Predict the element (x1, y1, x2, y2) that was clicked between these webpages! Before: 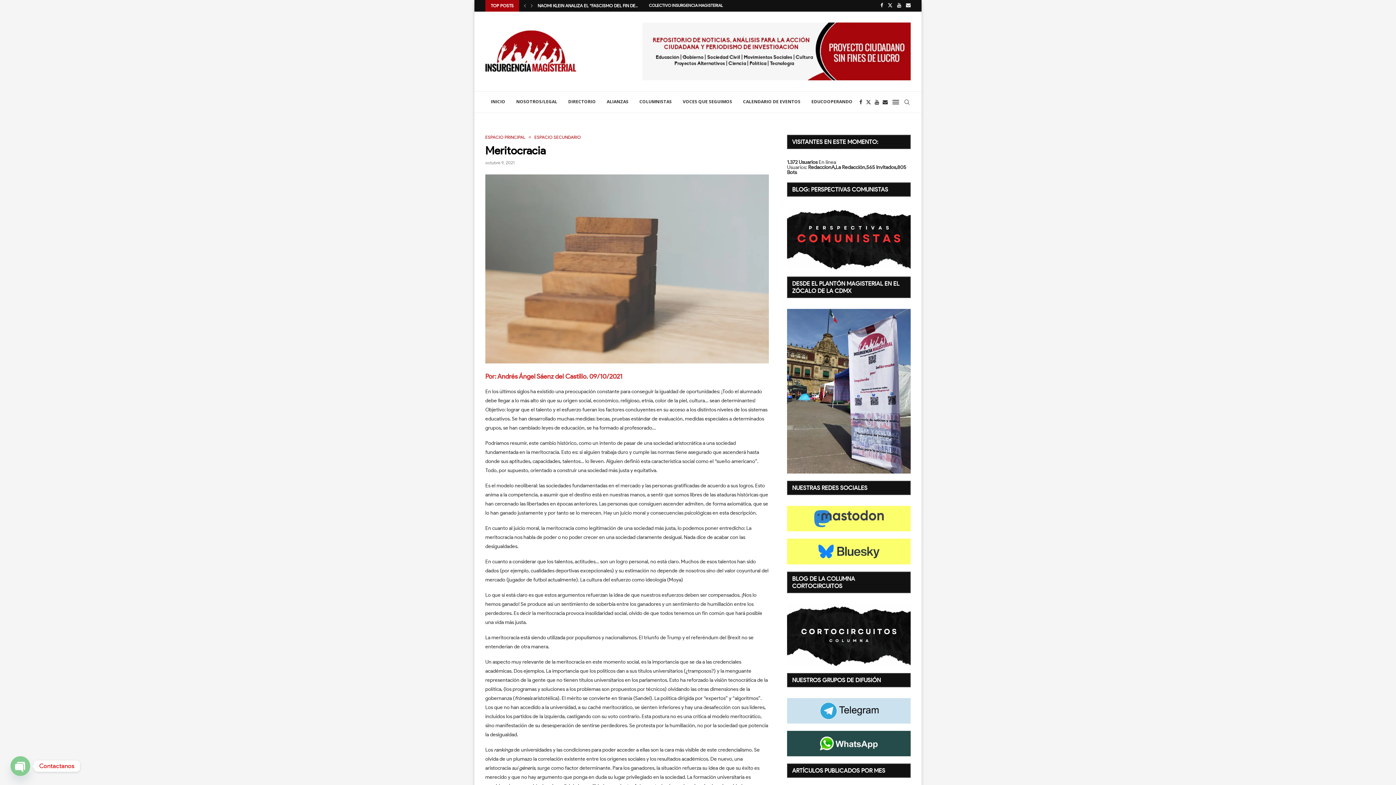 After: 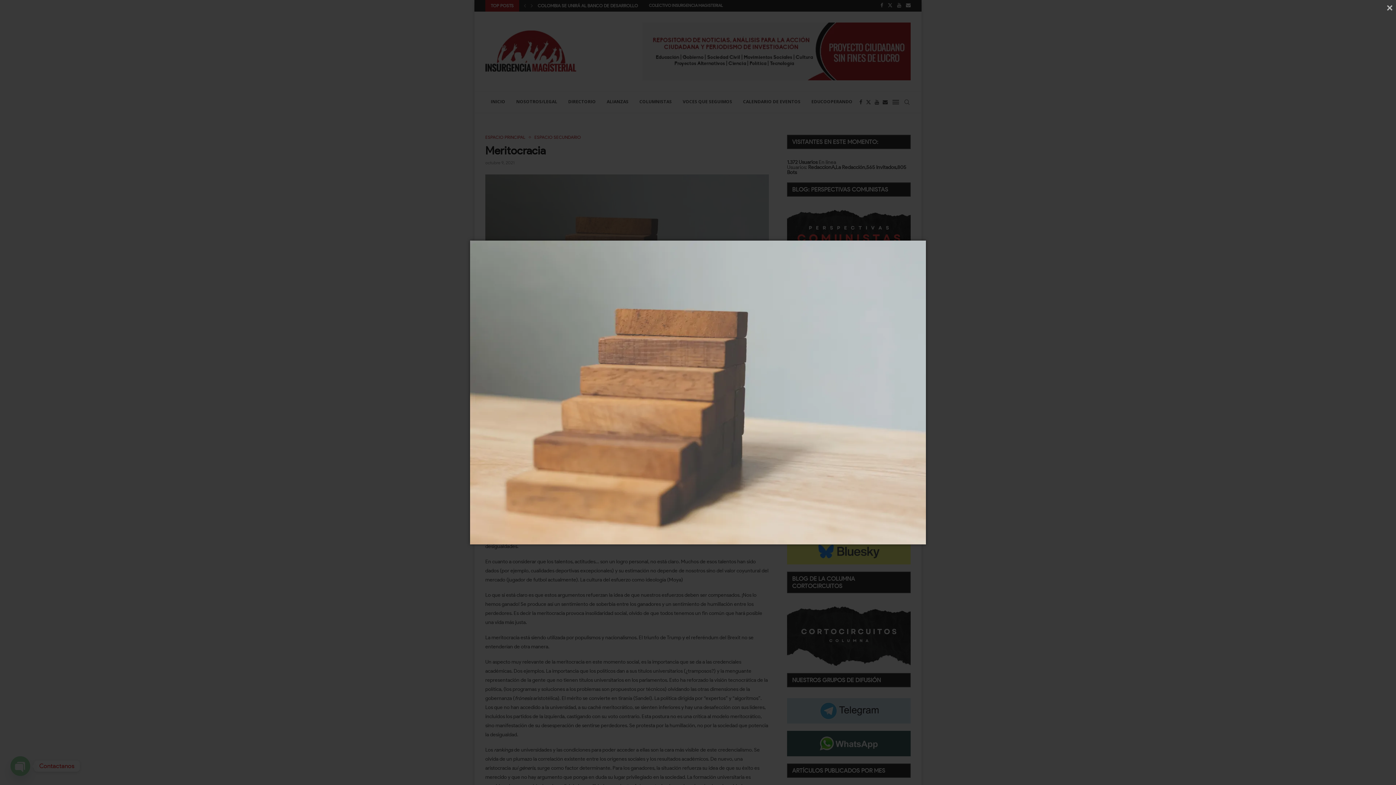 Action: bbox: (485, 174, 769, 179)